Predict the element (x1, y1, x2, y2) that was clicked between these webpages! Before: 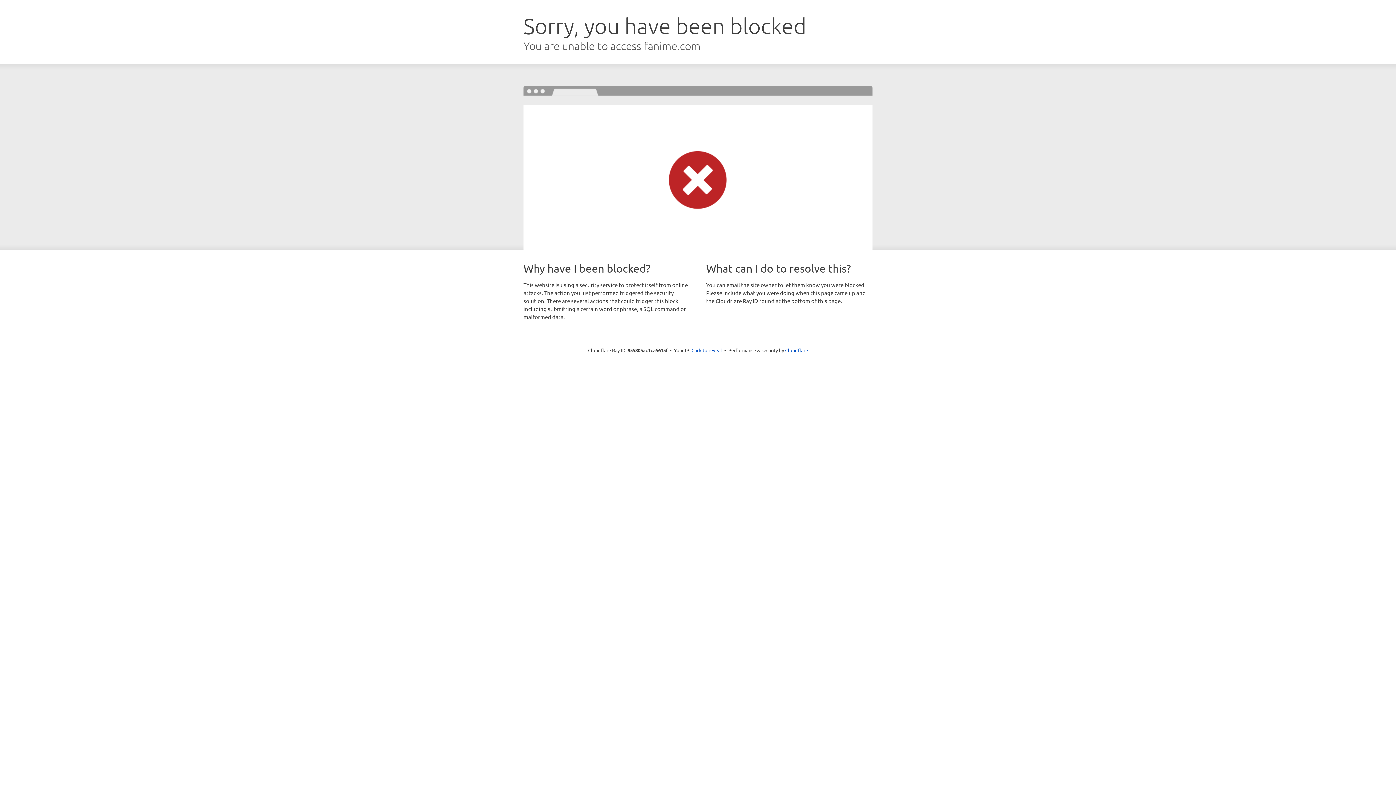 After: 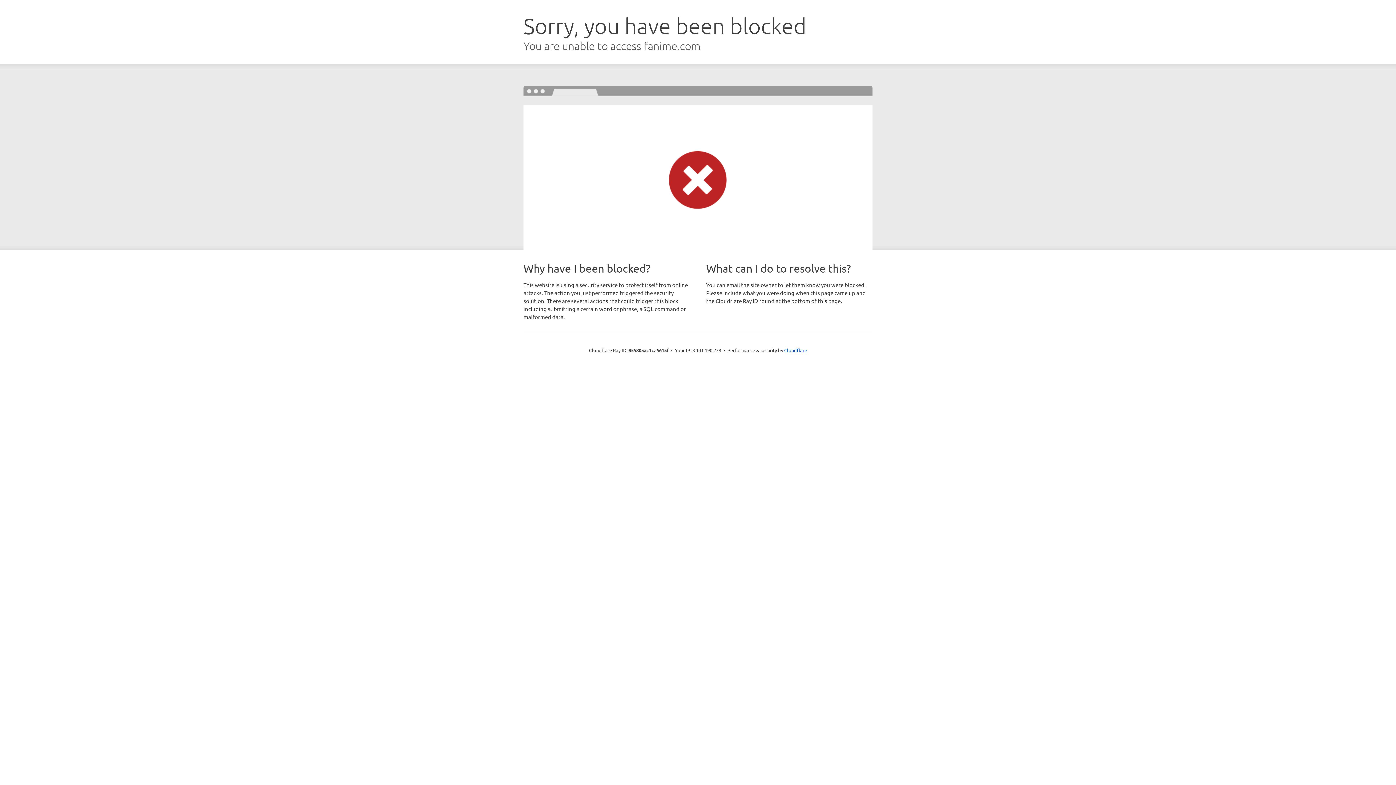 Action: label: Click to reveal bbox: (691, 346, 722, 353)